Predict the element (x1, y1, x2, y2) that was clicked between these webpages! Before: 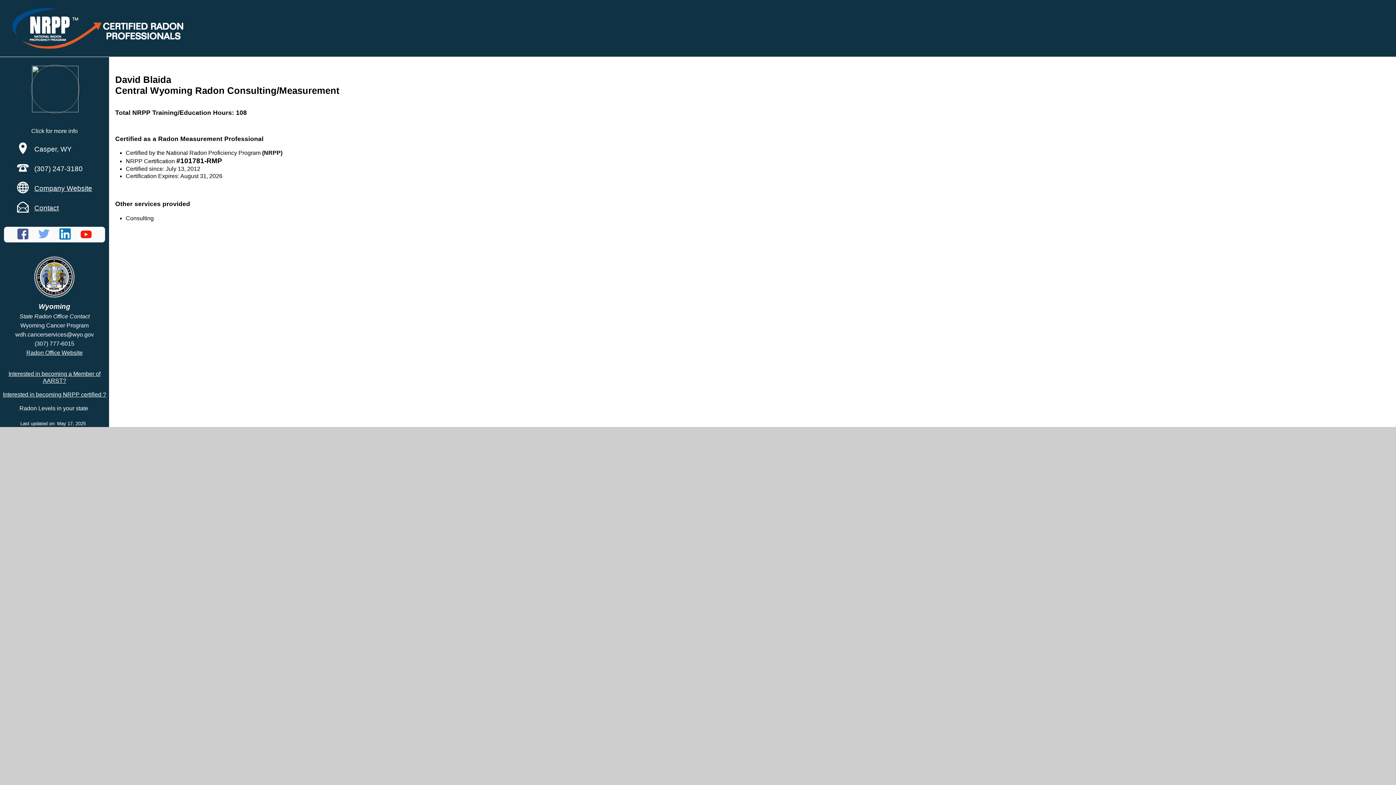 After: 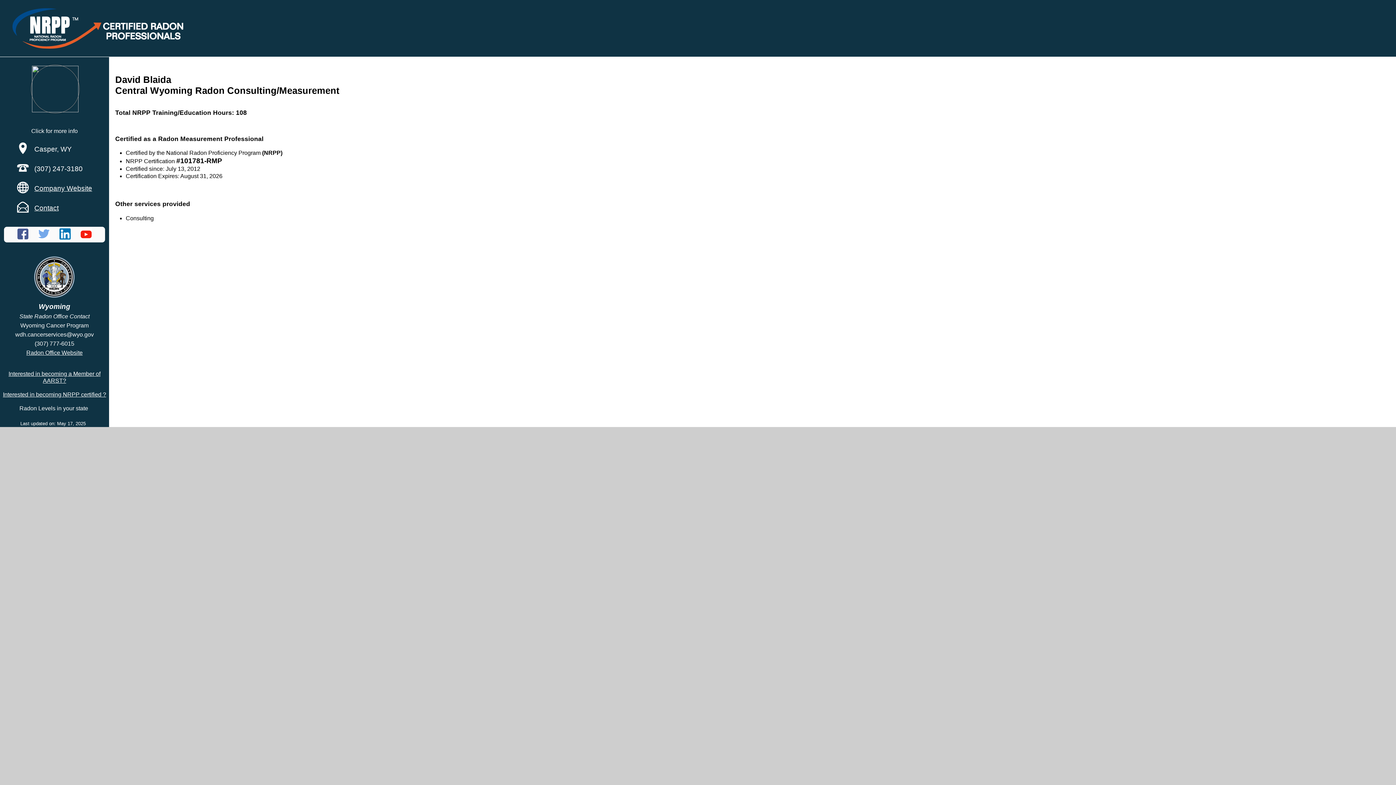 Action: bbox: (34, 184, 92, 192) label: Company Website